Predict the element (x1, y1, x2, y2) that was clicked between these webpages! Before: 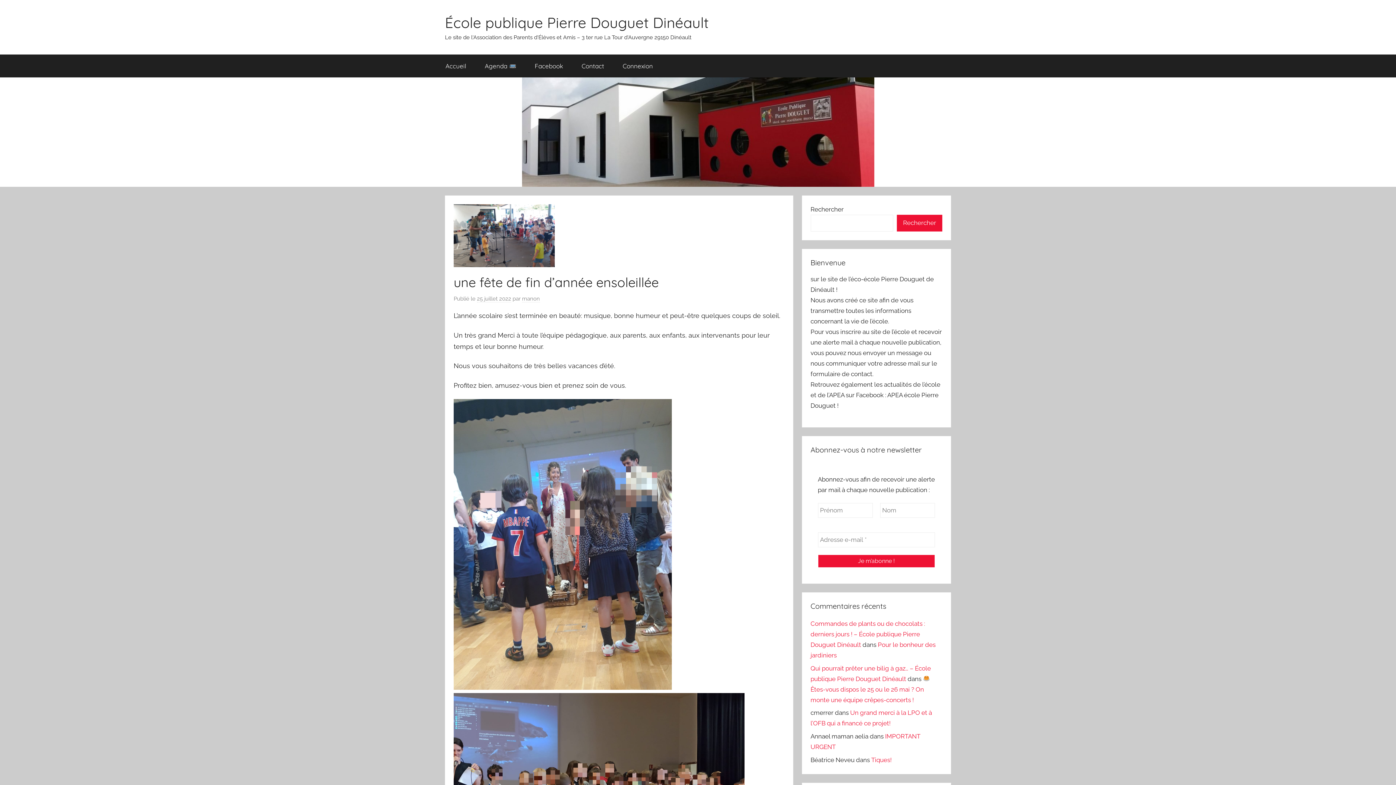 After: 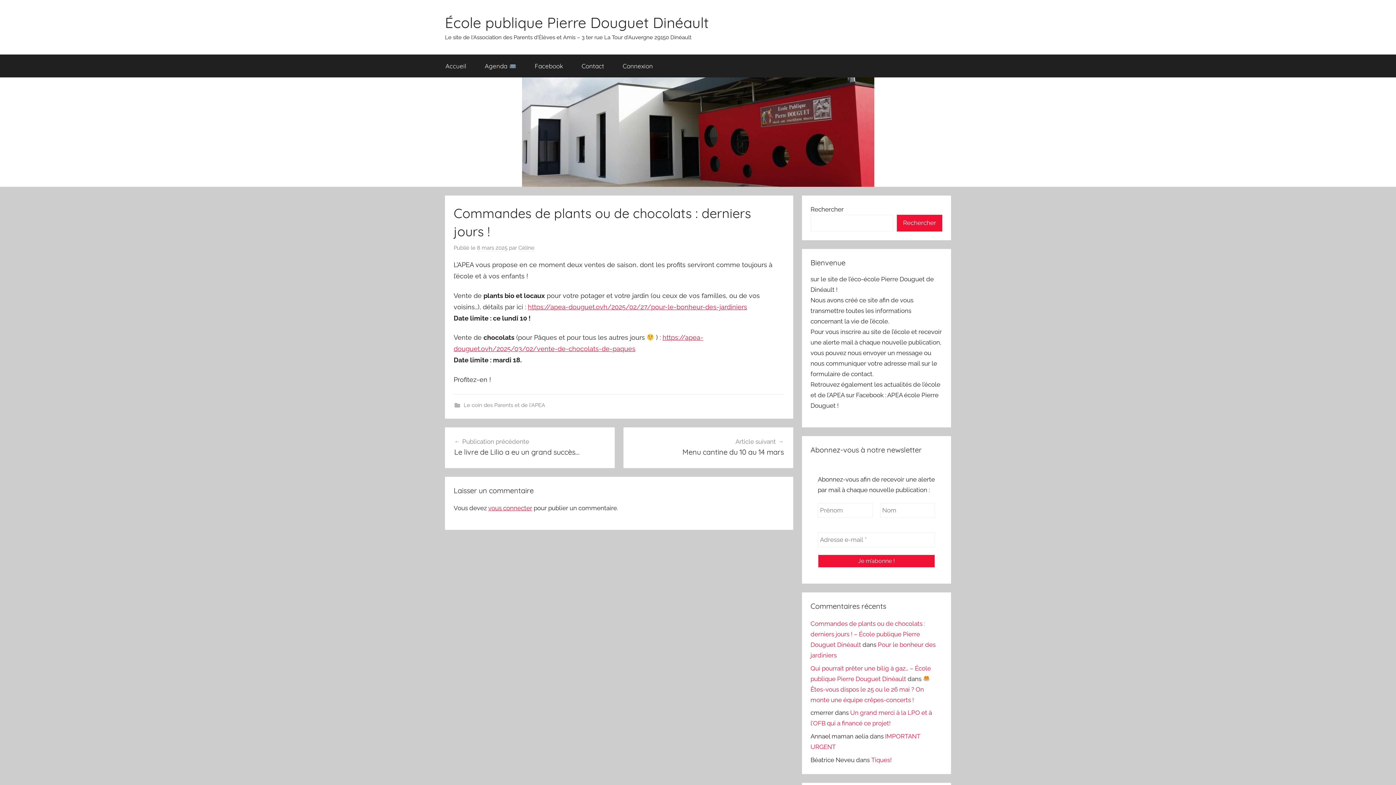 Action: bbox: (810, 620, 925, 648) label: Commandes de plants ou de chocolats : derniers jours ! – École publique Pierre Douguet Dinéault